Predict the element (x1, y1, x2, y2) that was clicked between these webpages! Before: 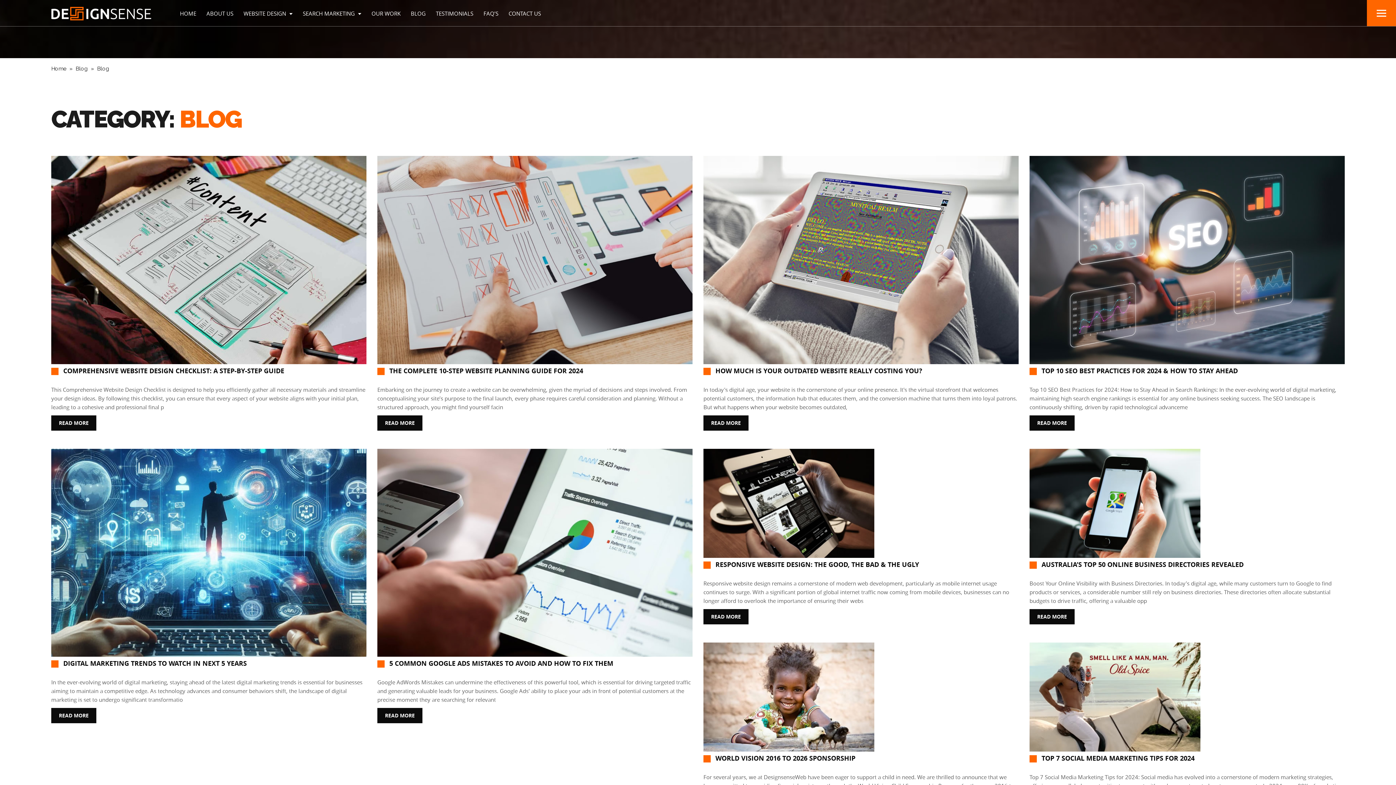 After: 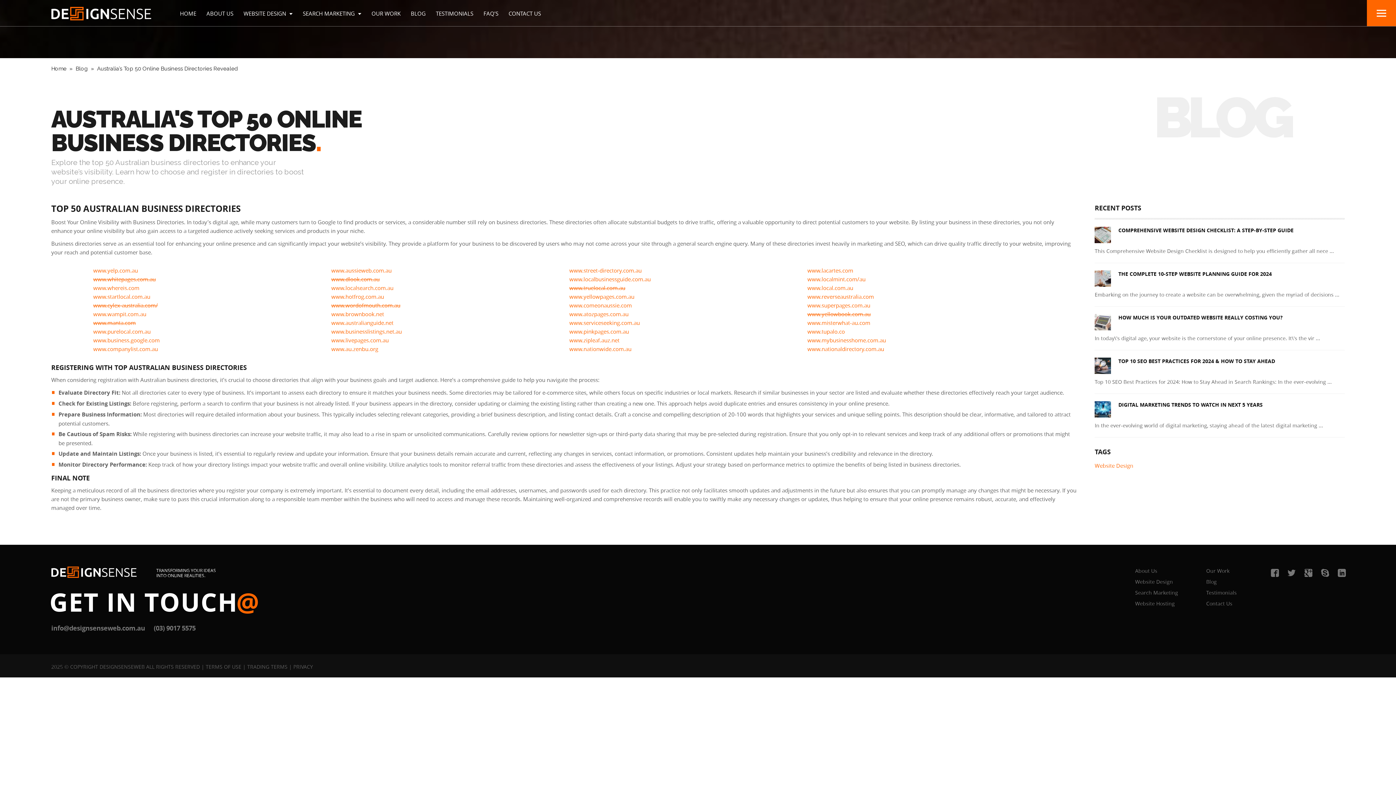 Action: bbox: (1041, 560, 1244, 569) label: AUSTRALIA’S TOP 50 ONLINE BUSINESS DIRECTORIES REVEALED